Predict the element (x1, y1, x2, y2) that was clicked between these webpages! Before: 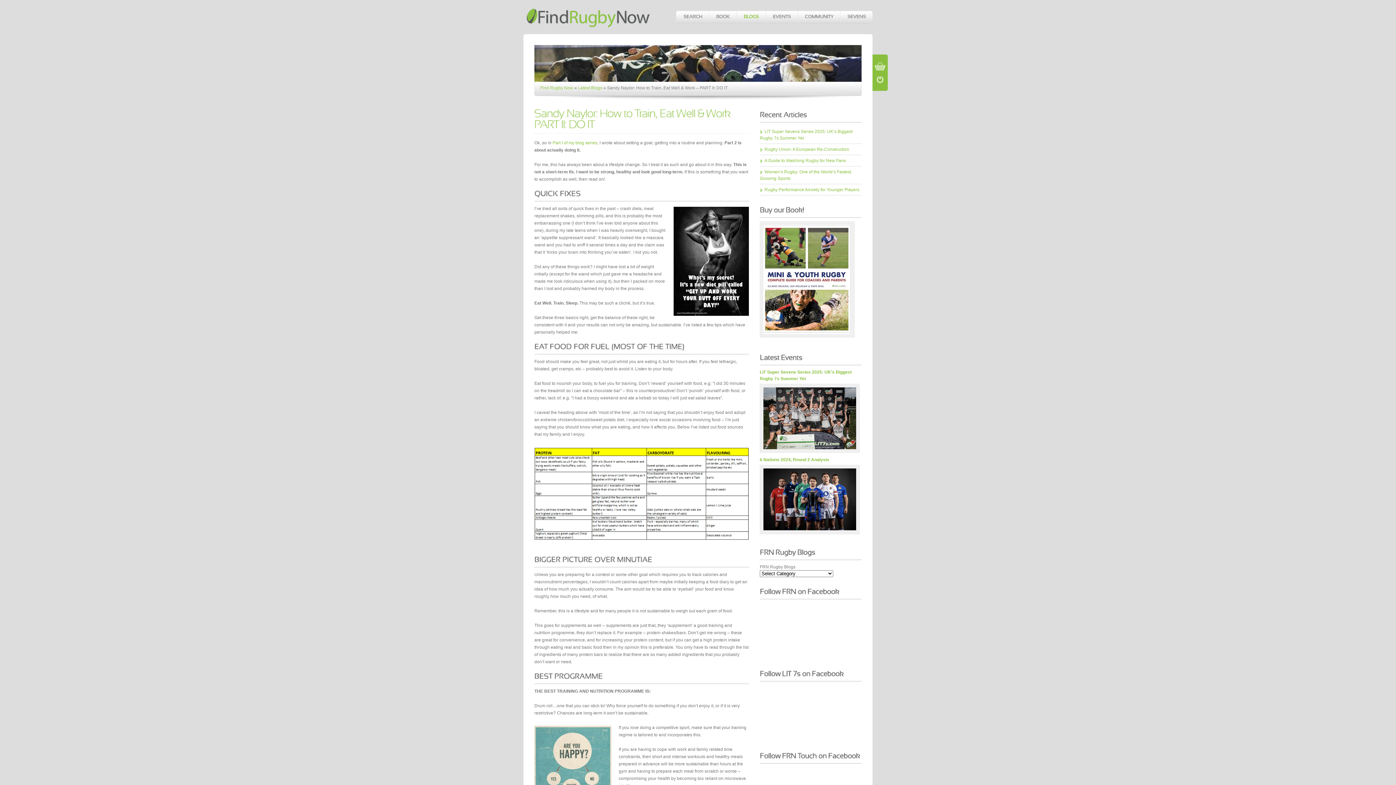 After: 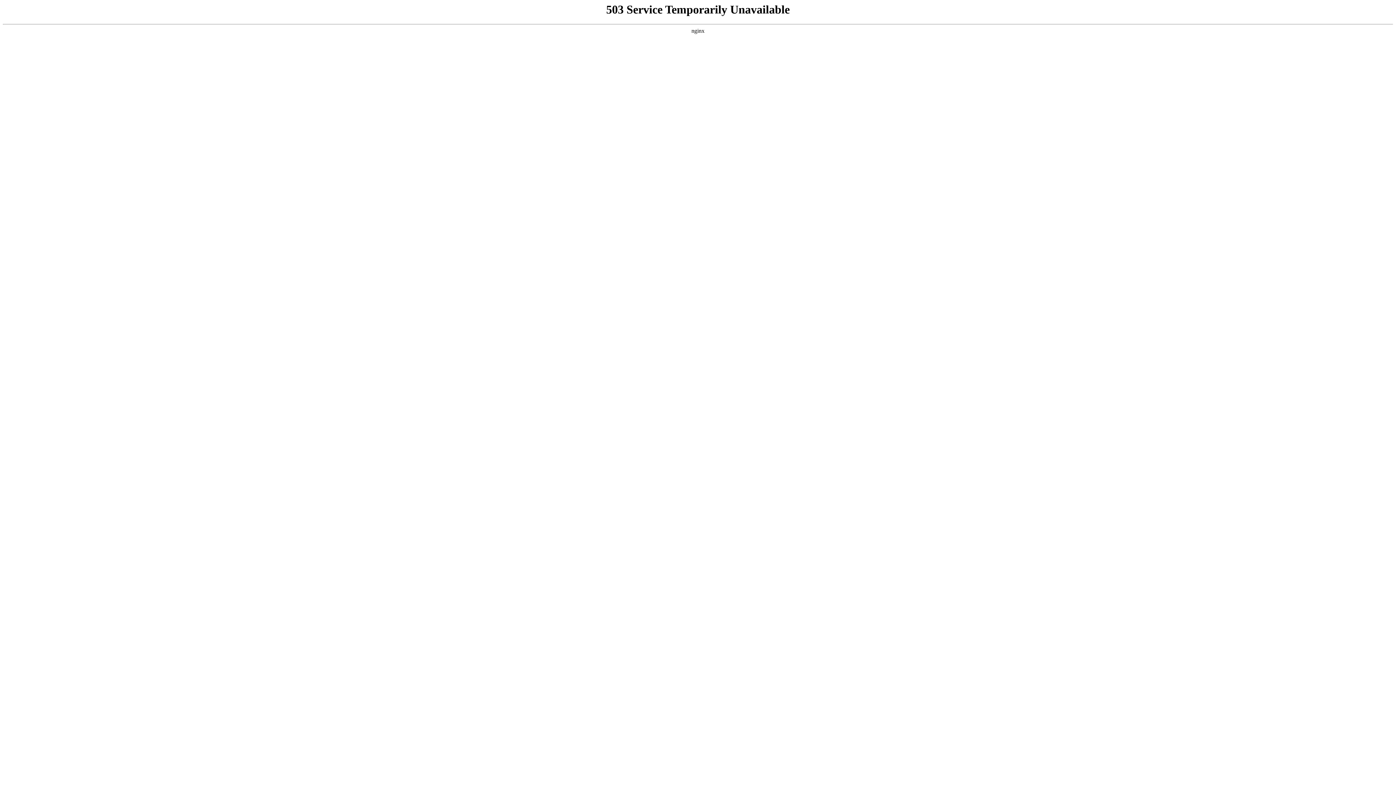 Action: label: Rugby Union: A European Re-Construction bbox: (760, 146, 849, 152)